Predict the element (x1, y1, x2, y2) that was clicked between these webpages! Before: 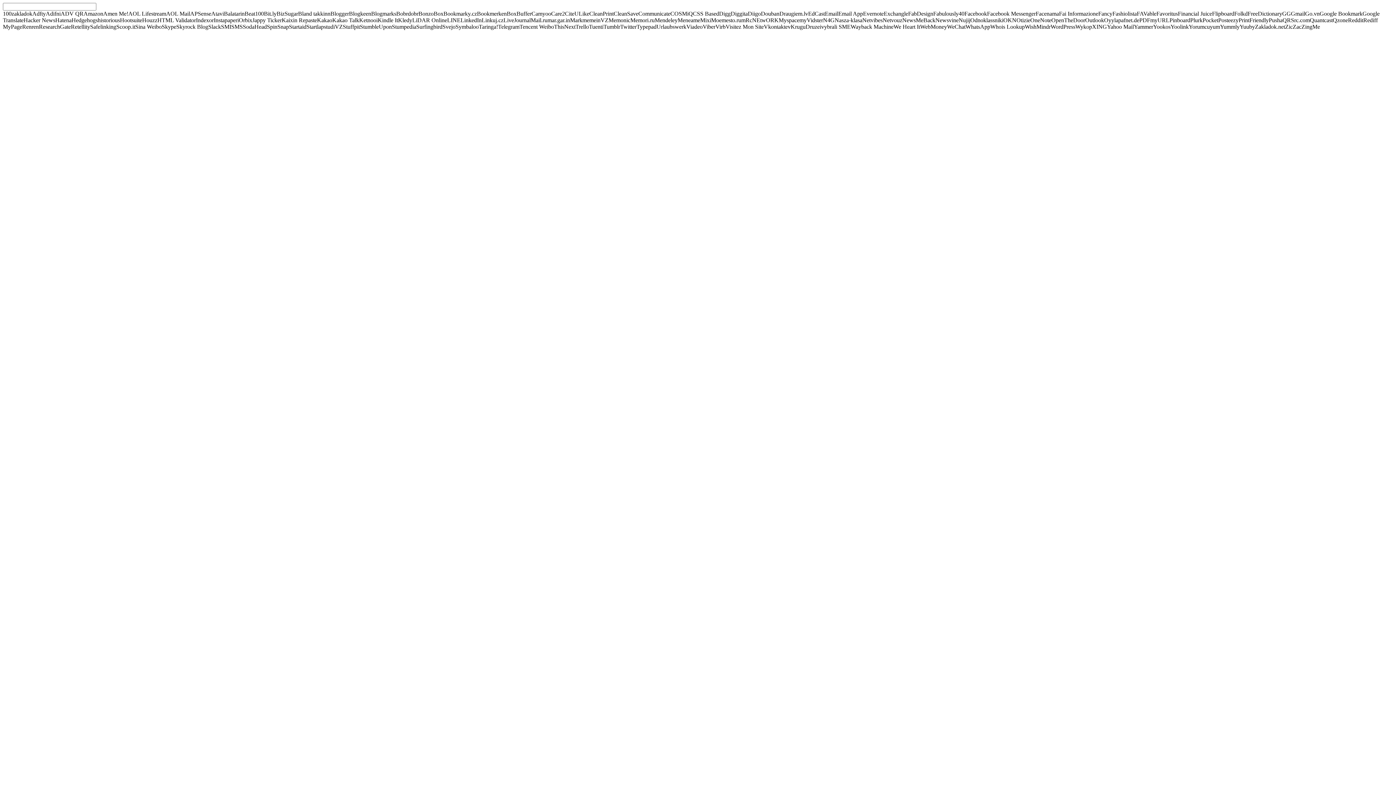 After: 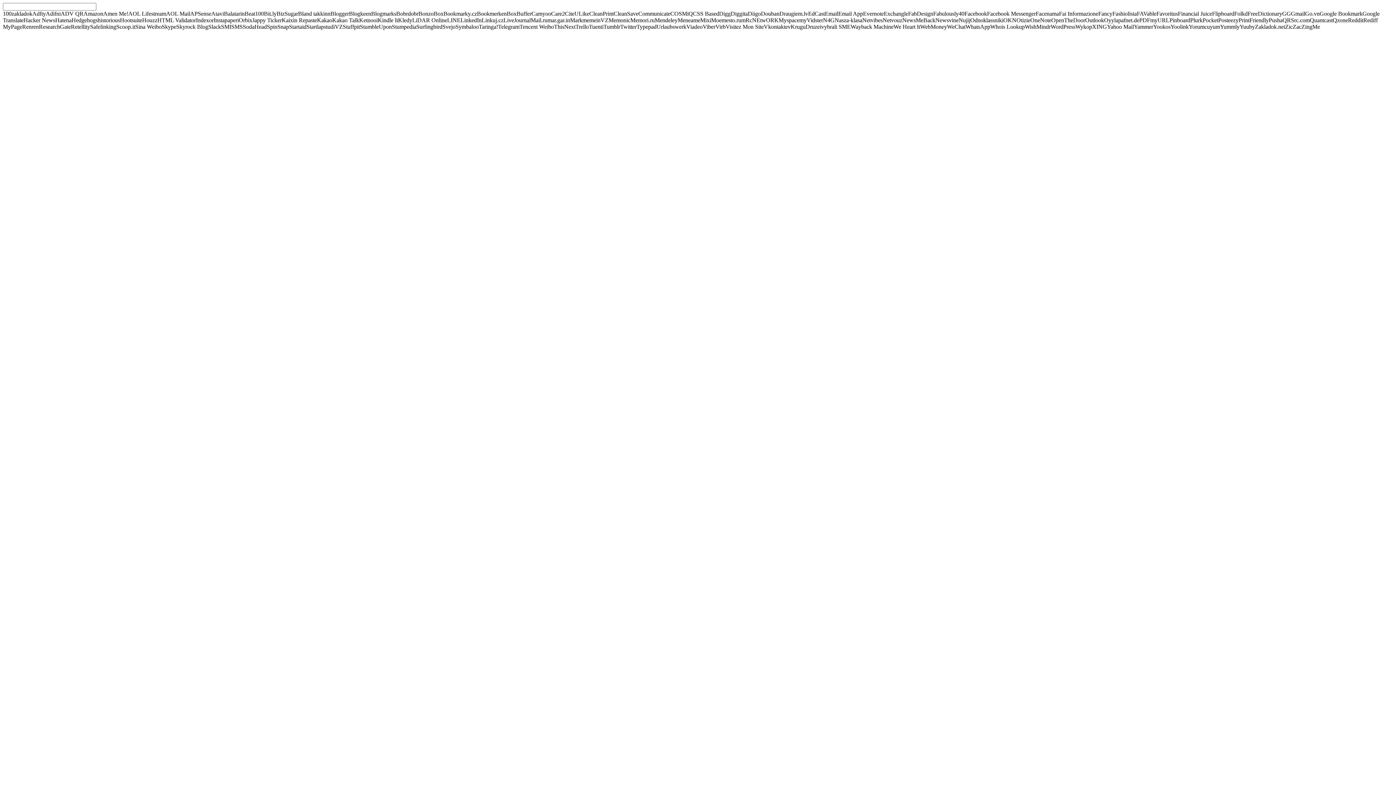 Action: bbox: (1240, 23, 1255, 29) label: Yuuby